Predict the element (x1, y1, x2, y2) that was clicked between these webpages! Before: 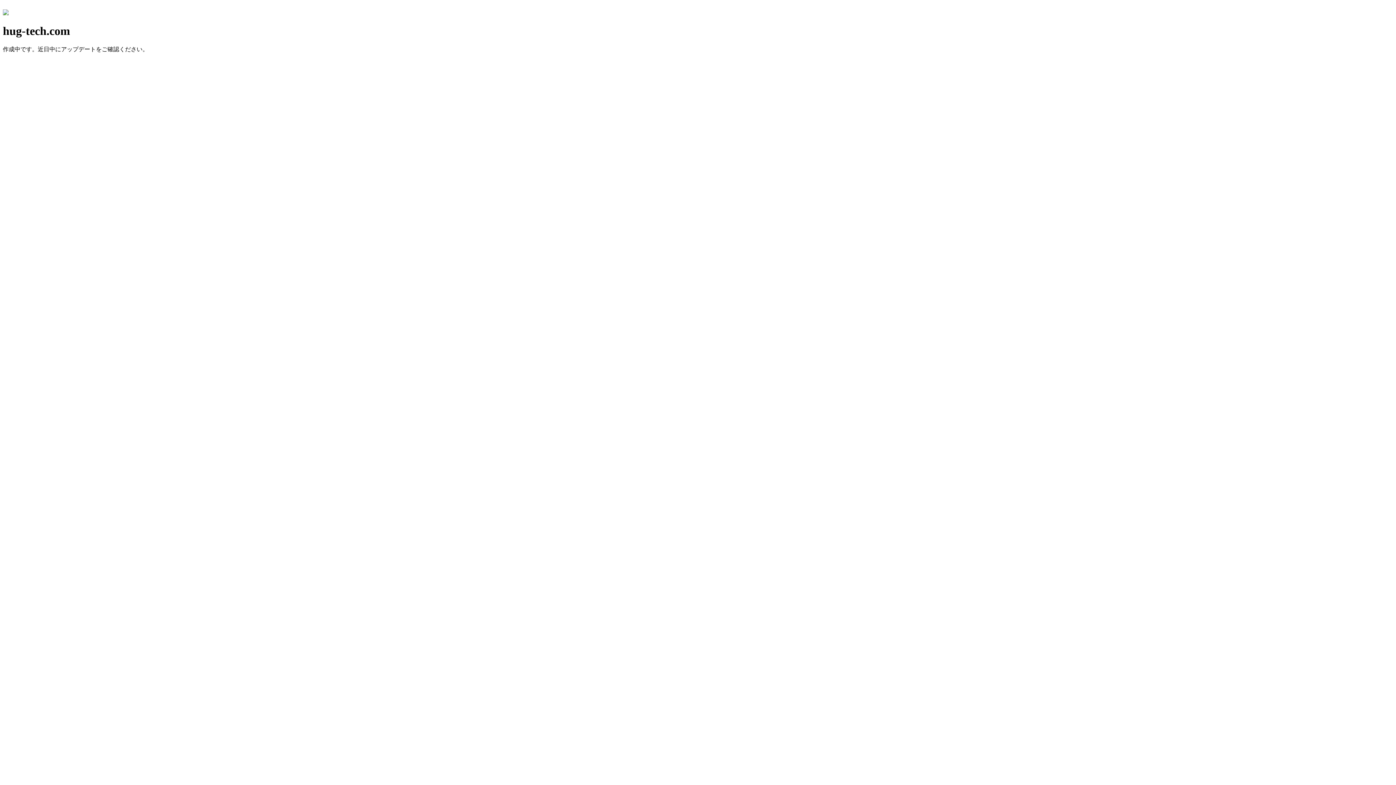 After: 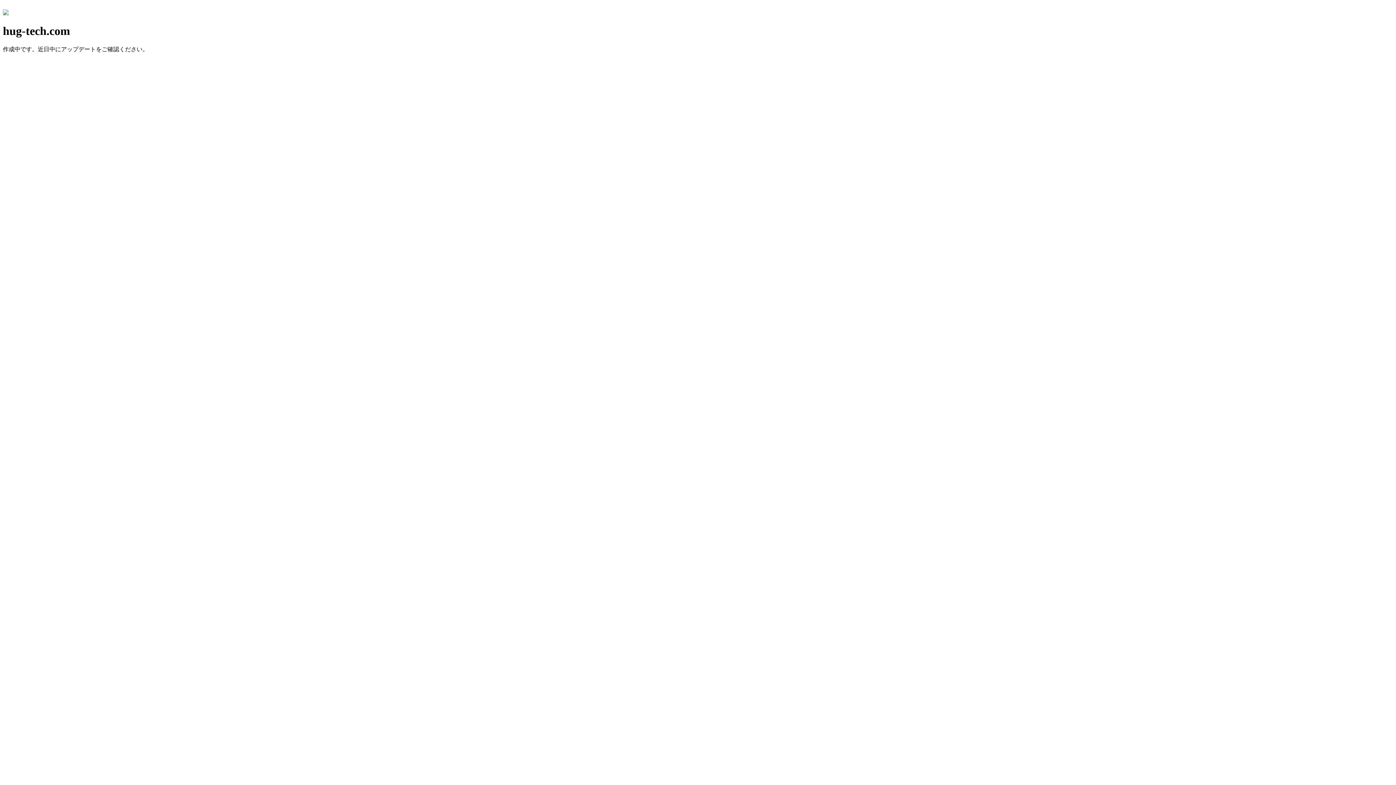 Action: bbox: (2, 10, 8, 16)